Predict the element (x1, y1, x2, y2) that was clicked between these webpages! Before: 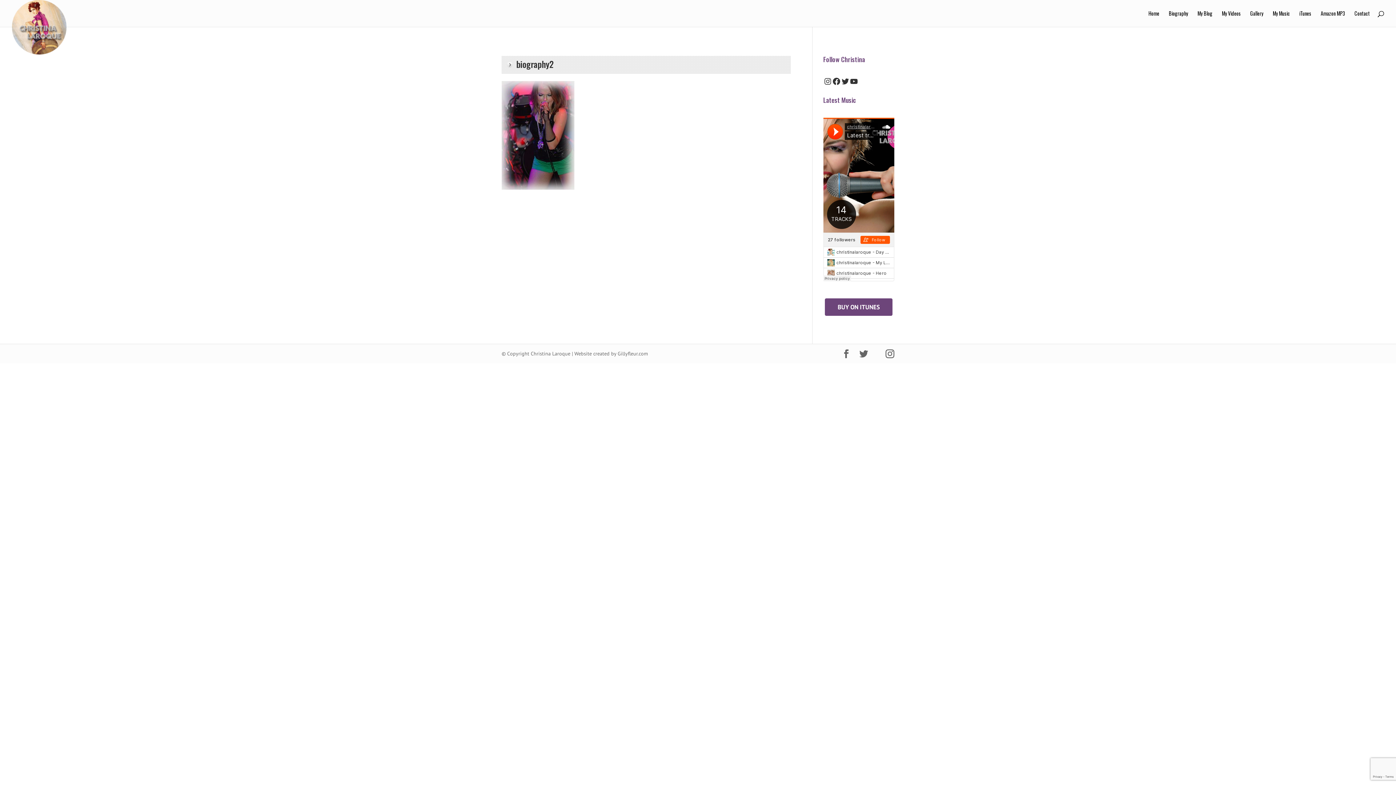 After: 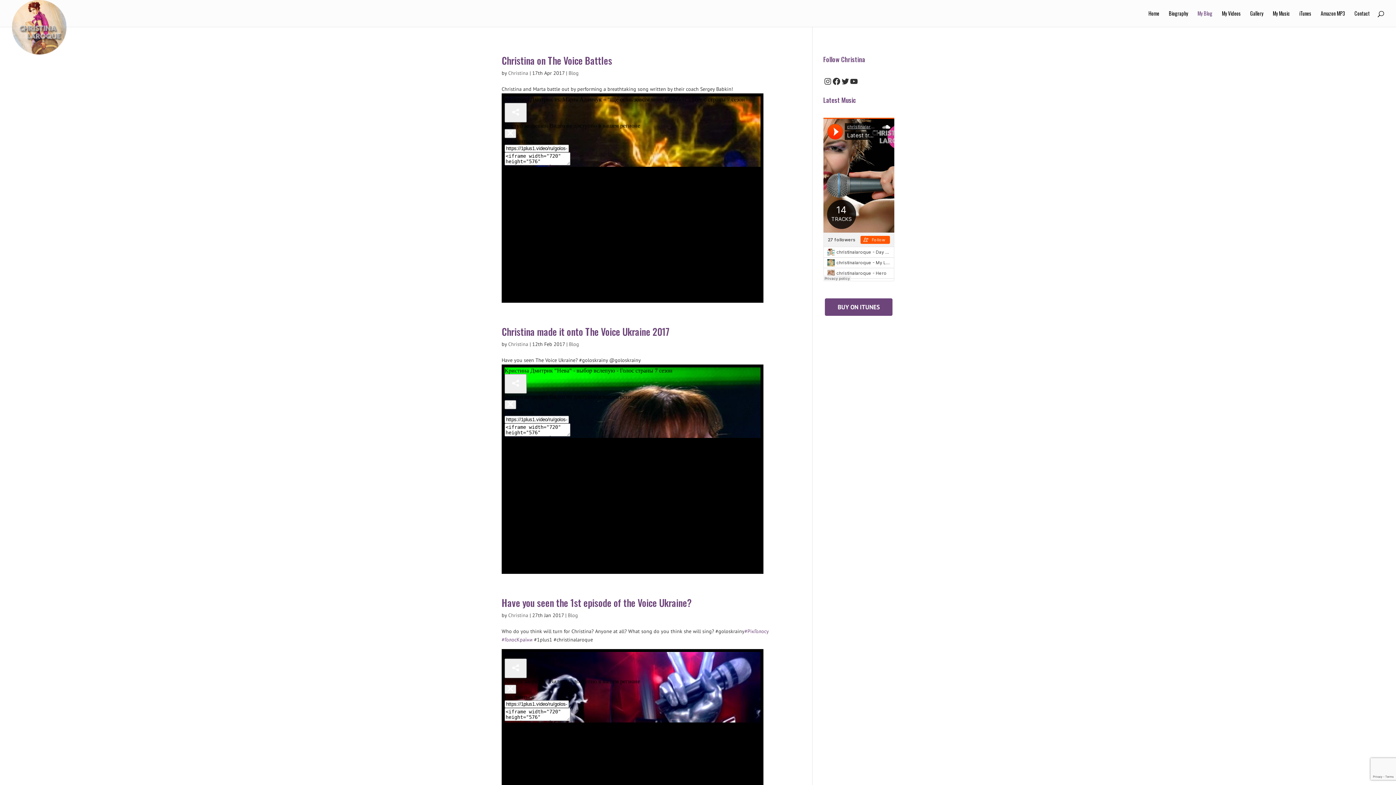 Action: bbox: (1197, 10, 1212, 26) label: My Blog